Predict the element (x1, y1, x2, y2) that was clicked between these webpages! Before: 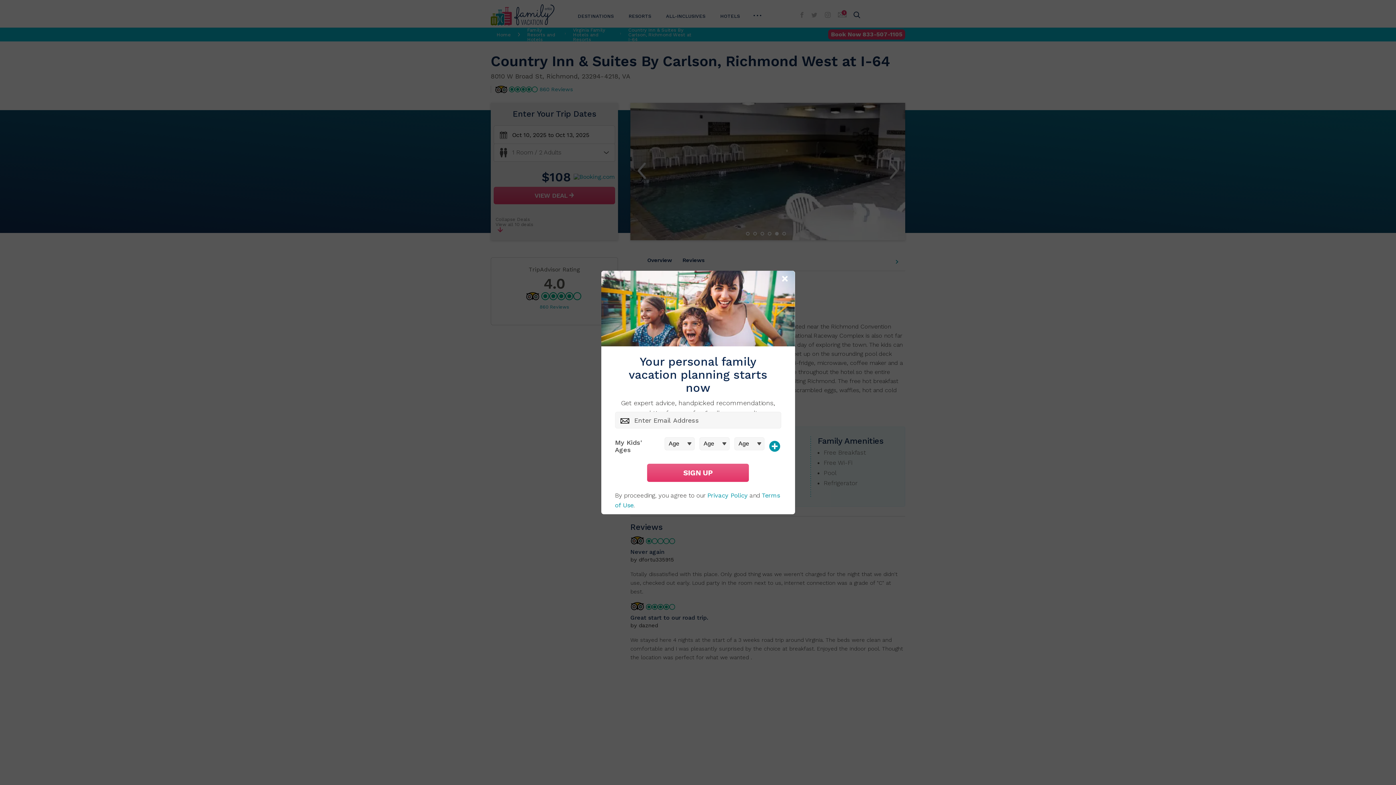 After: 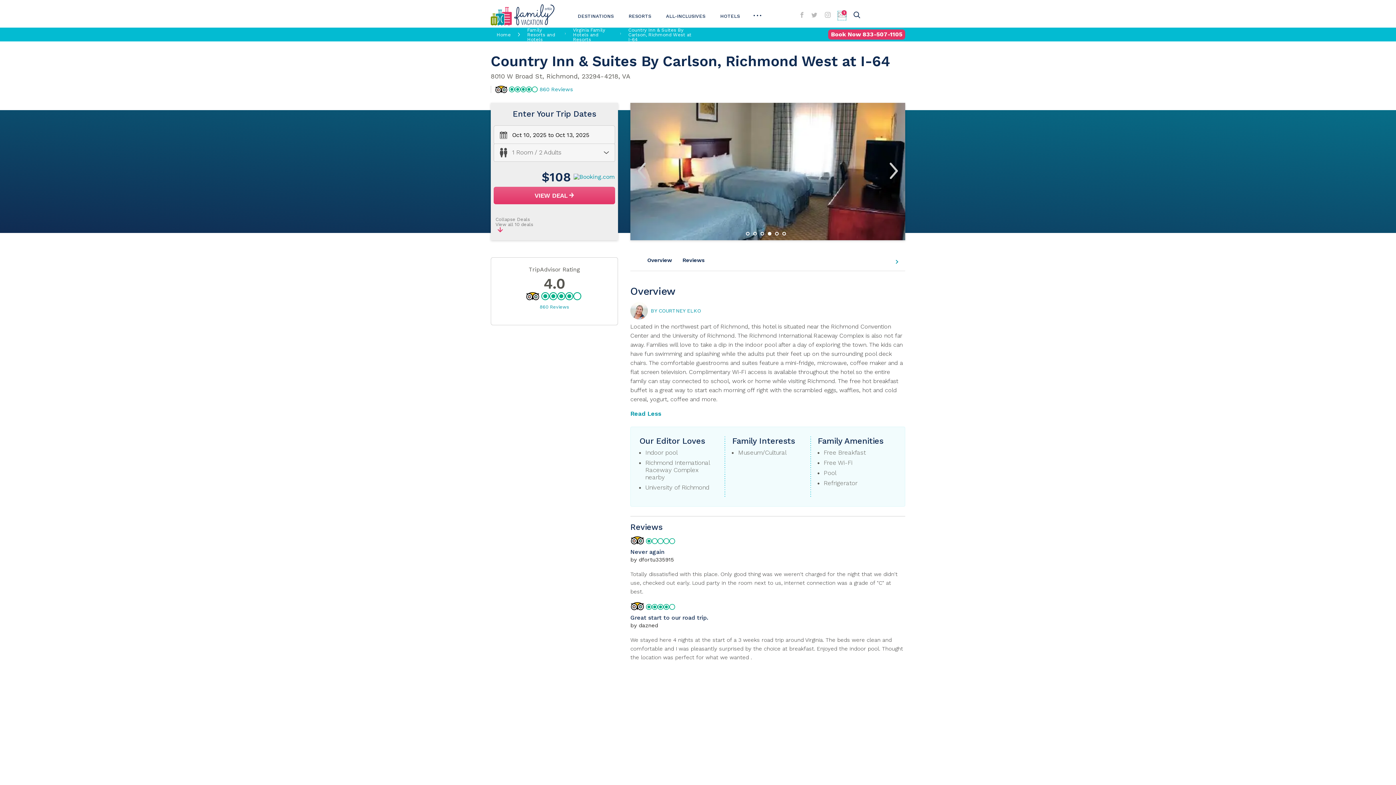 Action: bbox: (780, 274, 791, 284) label: Close Modal